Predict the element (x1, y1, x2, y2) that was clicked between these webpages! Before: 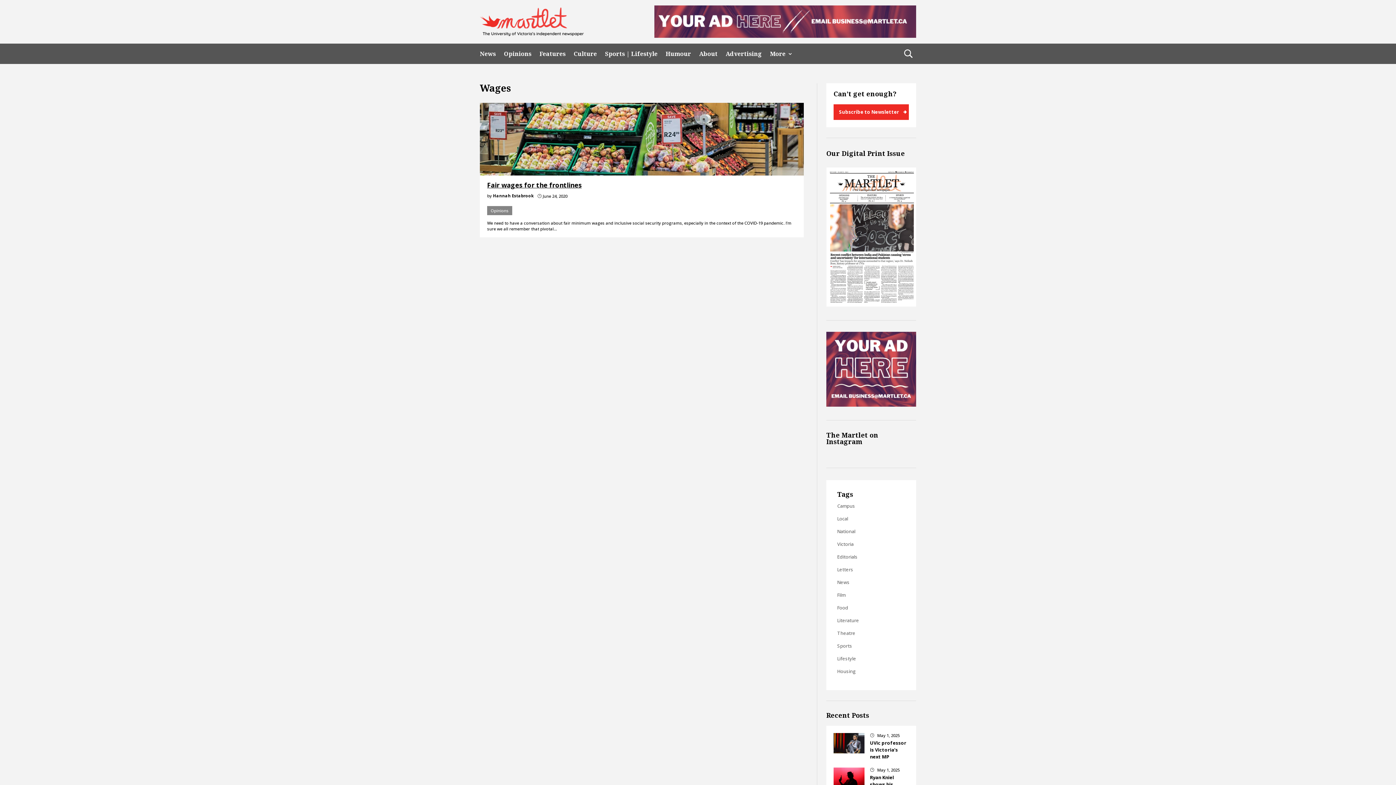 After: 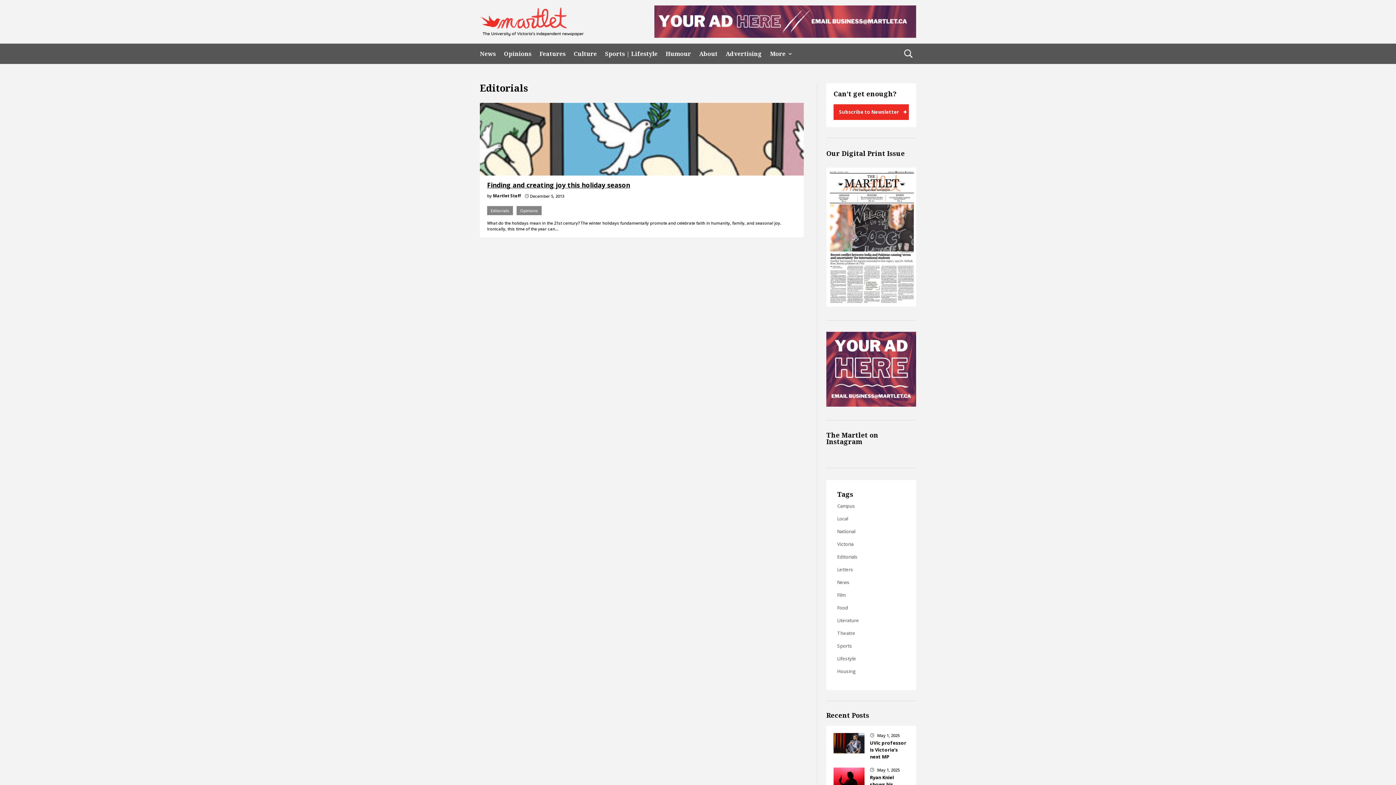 Action: bbox: (837, 552, 905, 562) label: Editorials